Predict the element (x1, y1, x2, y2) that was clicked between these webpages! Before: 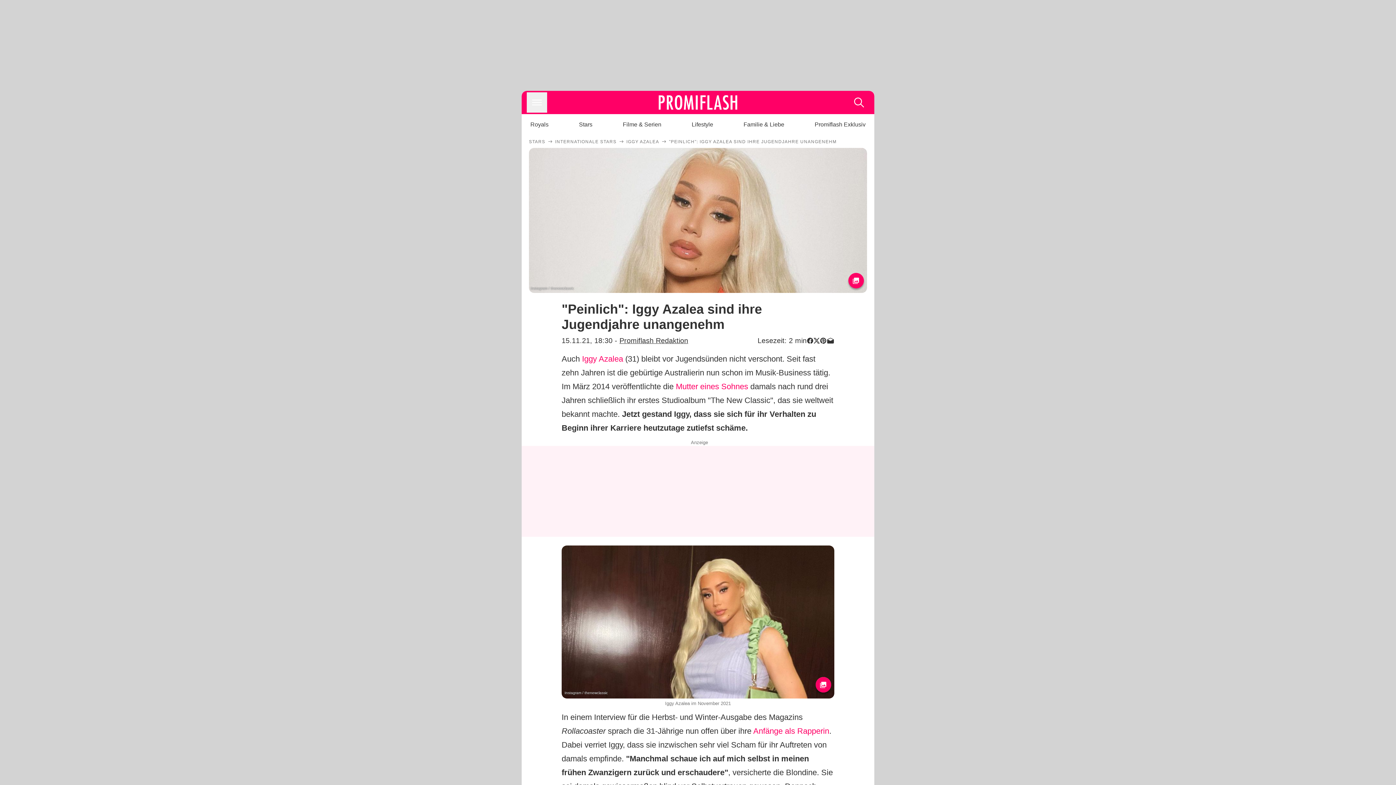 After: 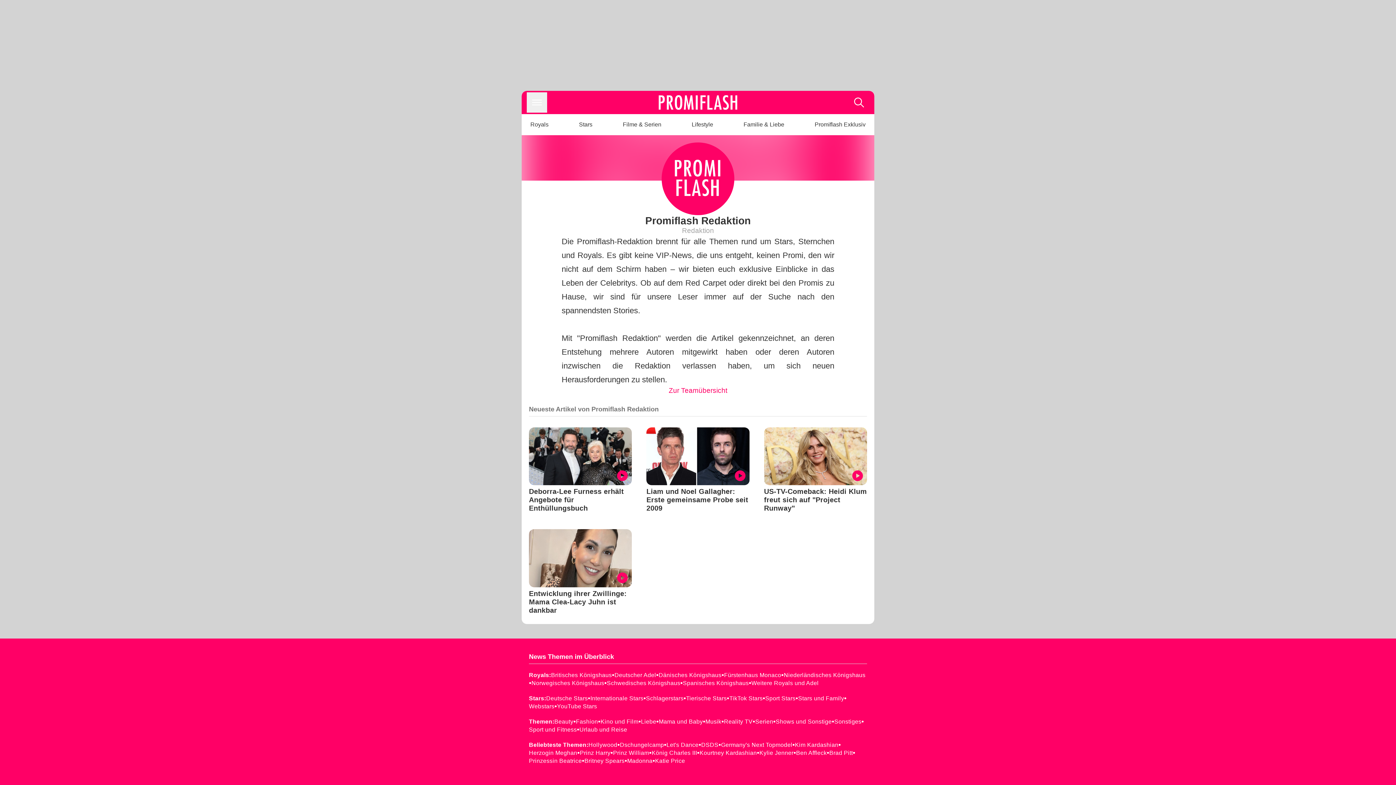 Action: bbox: (619, 336, 688, 344) label: Promiflash Redaktion